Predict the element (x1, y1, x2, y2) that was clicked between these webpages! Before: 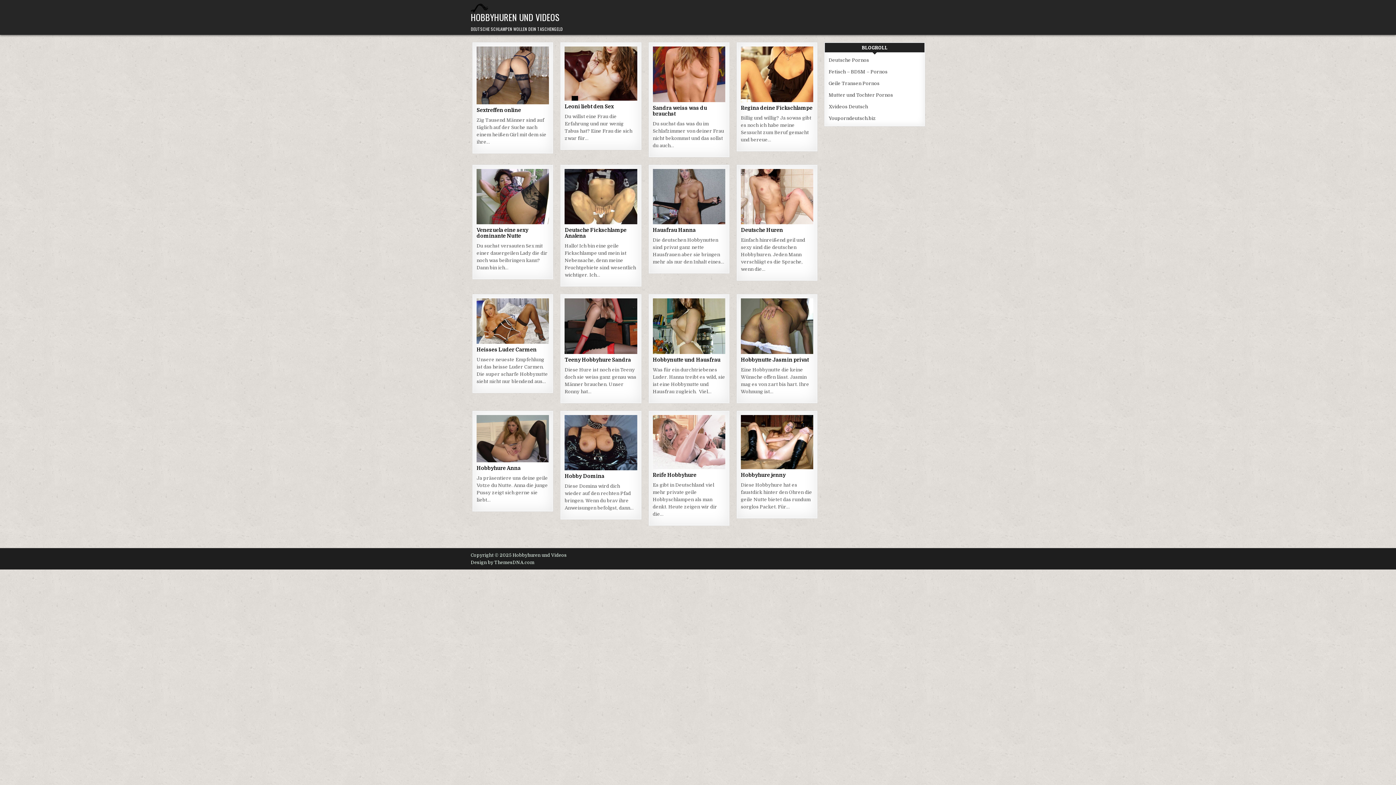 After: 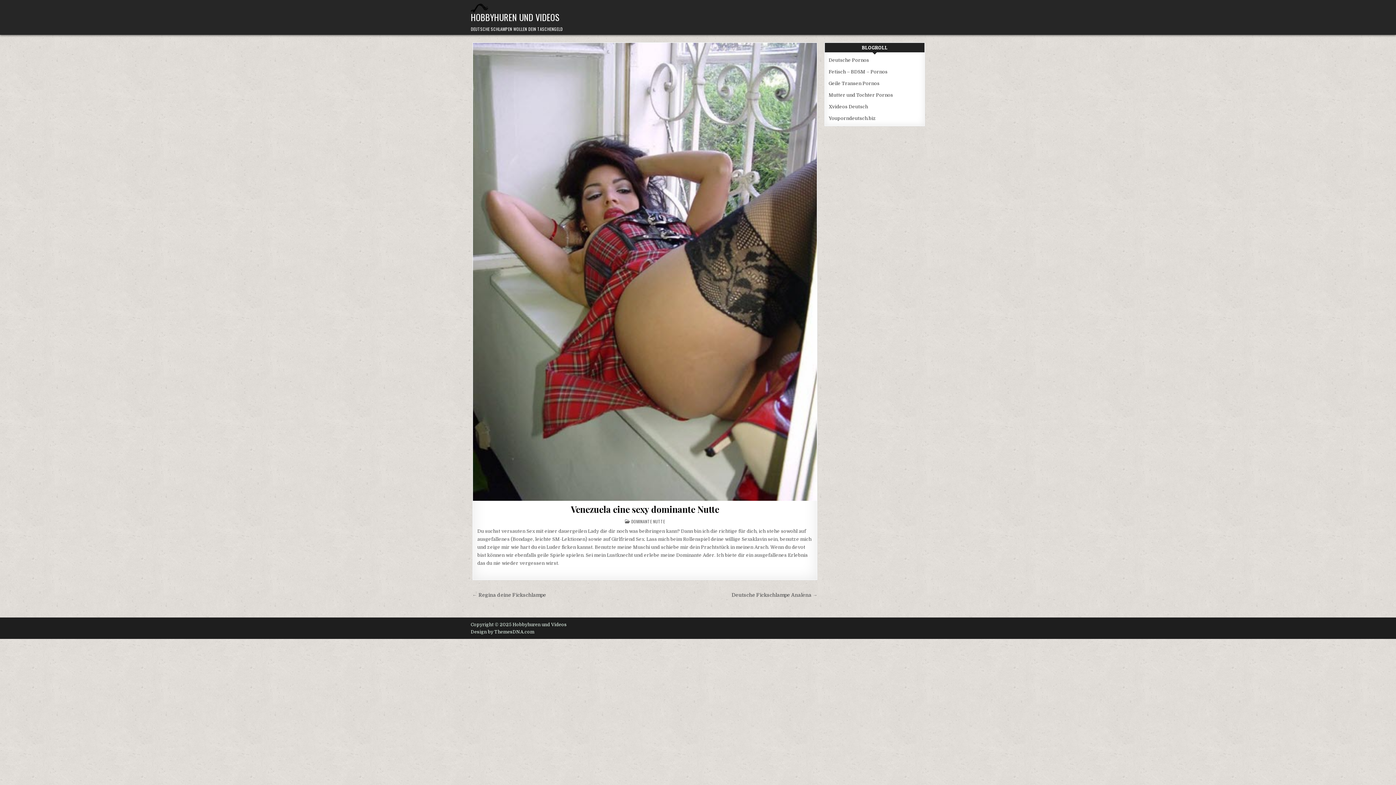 Action: bbox: (476, 168, 549, 224)